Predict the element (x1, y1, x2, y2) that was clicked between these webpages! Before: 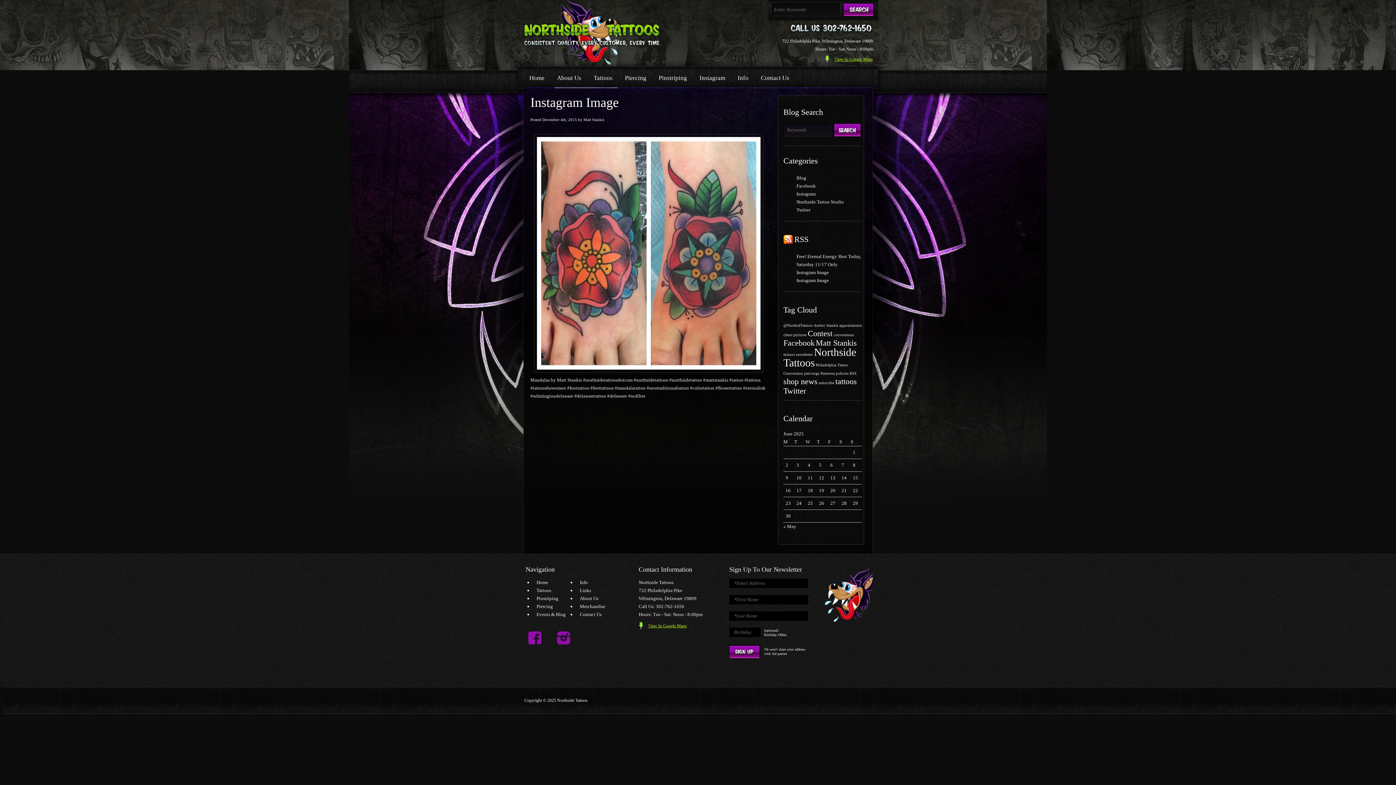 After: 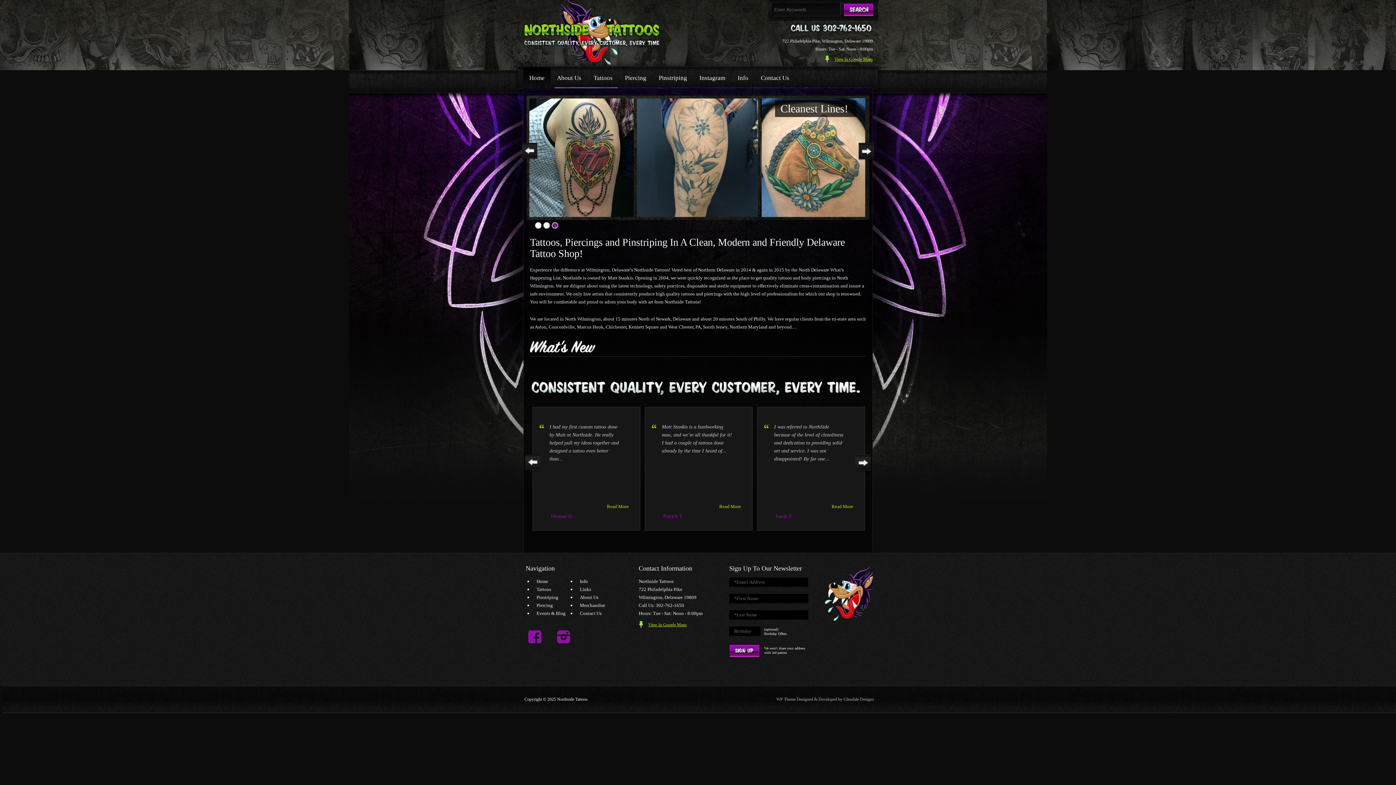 Action: label: Home bbox: (523, 66, 550, 88)